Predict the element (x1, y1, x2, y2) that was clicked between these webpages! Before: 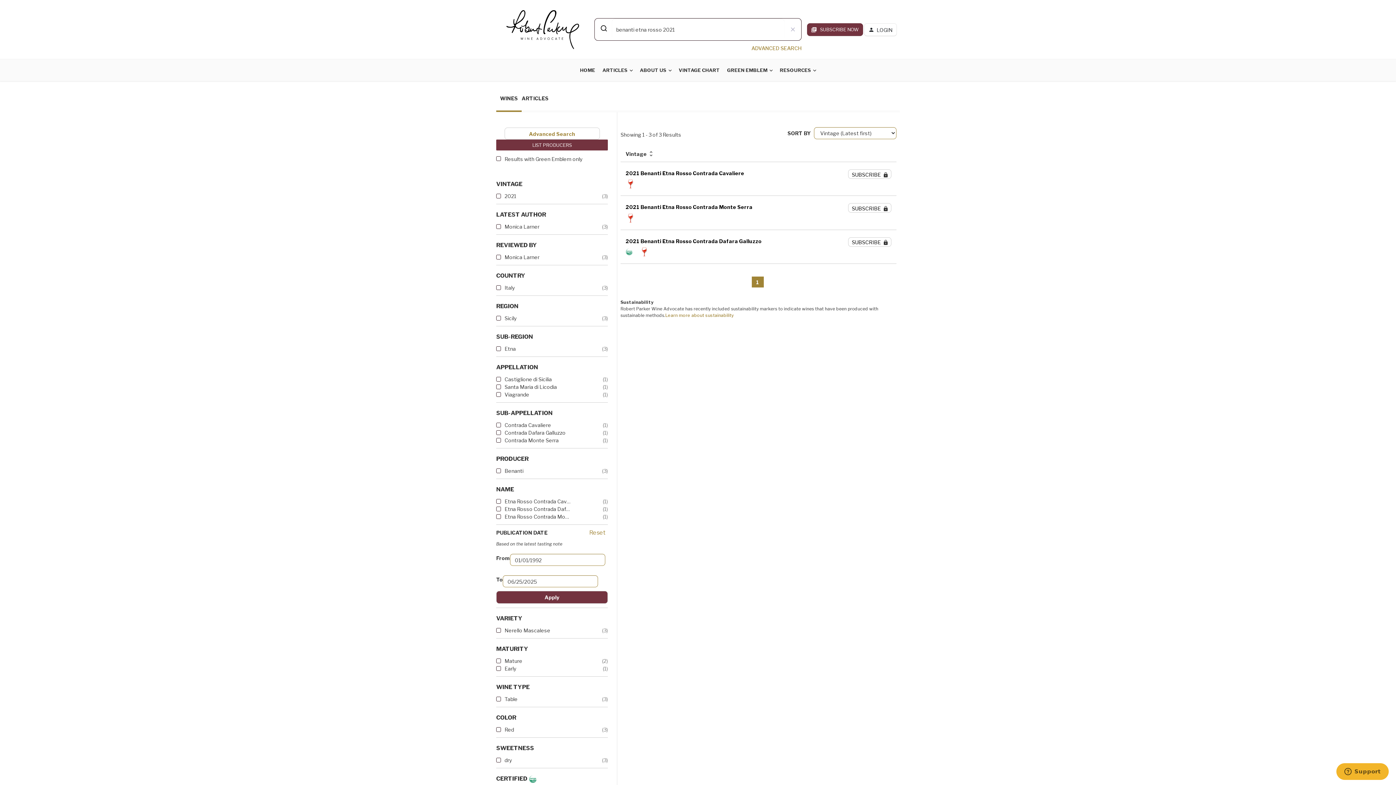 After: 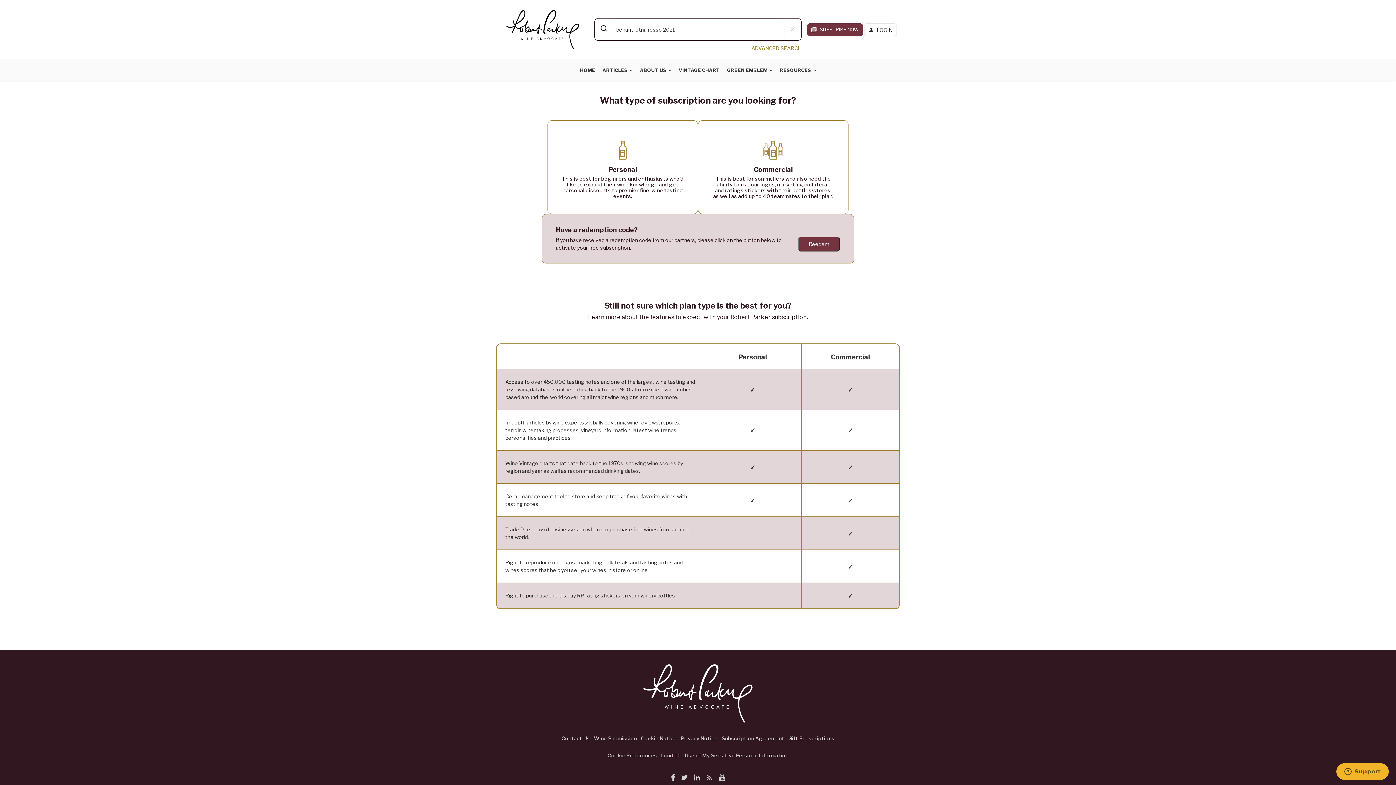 Action: label: SUBSCRIBE bbox: (848, 169, 891, 178)